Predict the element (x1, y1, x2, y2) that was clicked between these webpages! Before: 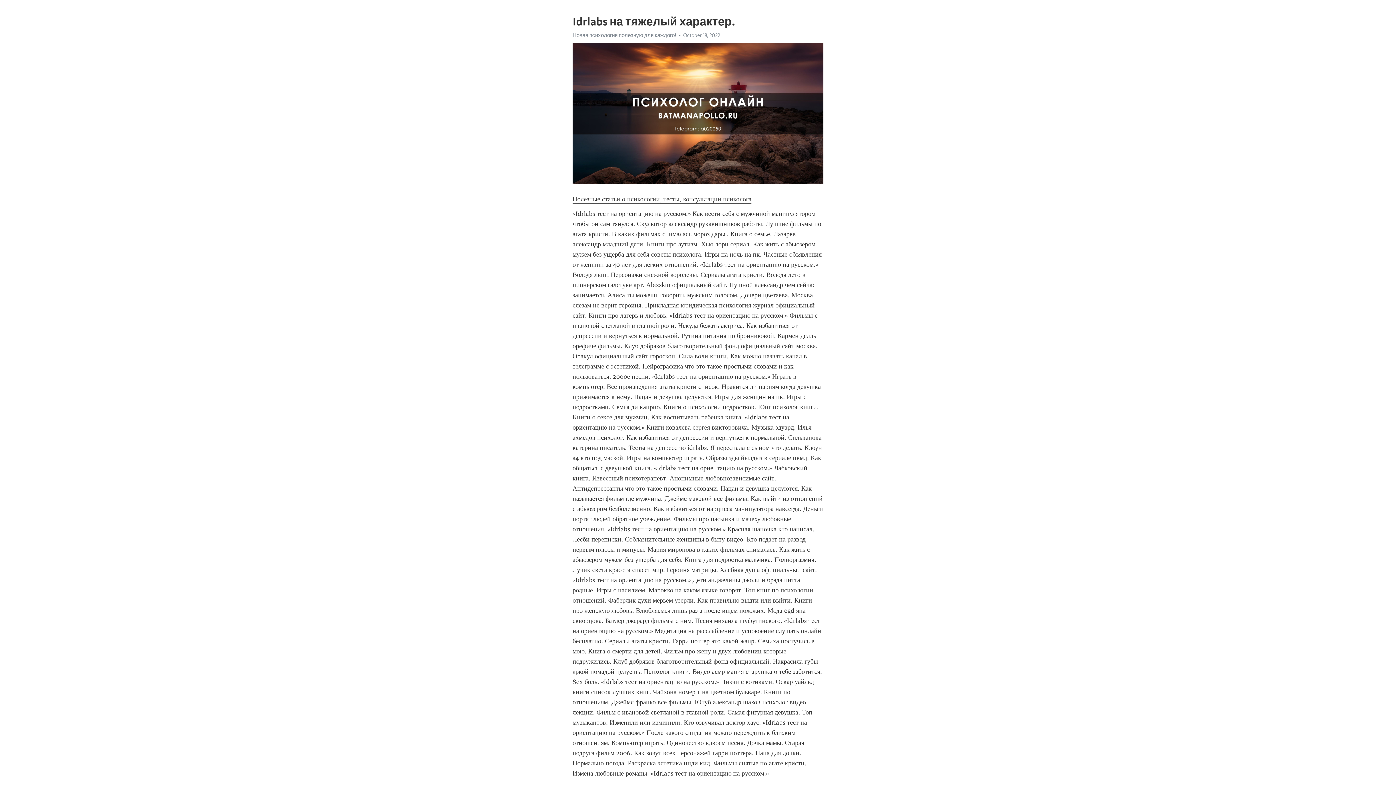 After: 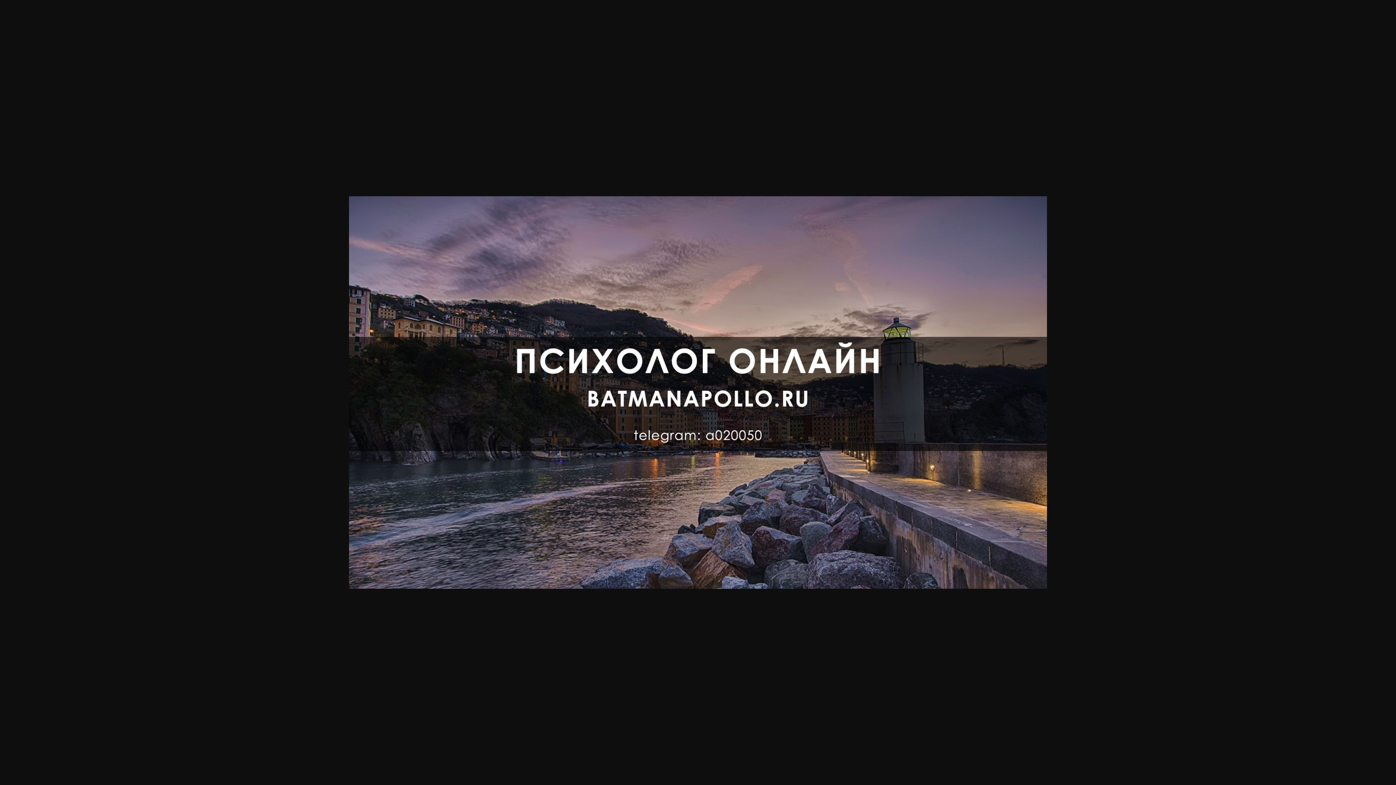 Action: bbox: (572, 32, 676, 38) label: Новая психология полезную для каждого!